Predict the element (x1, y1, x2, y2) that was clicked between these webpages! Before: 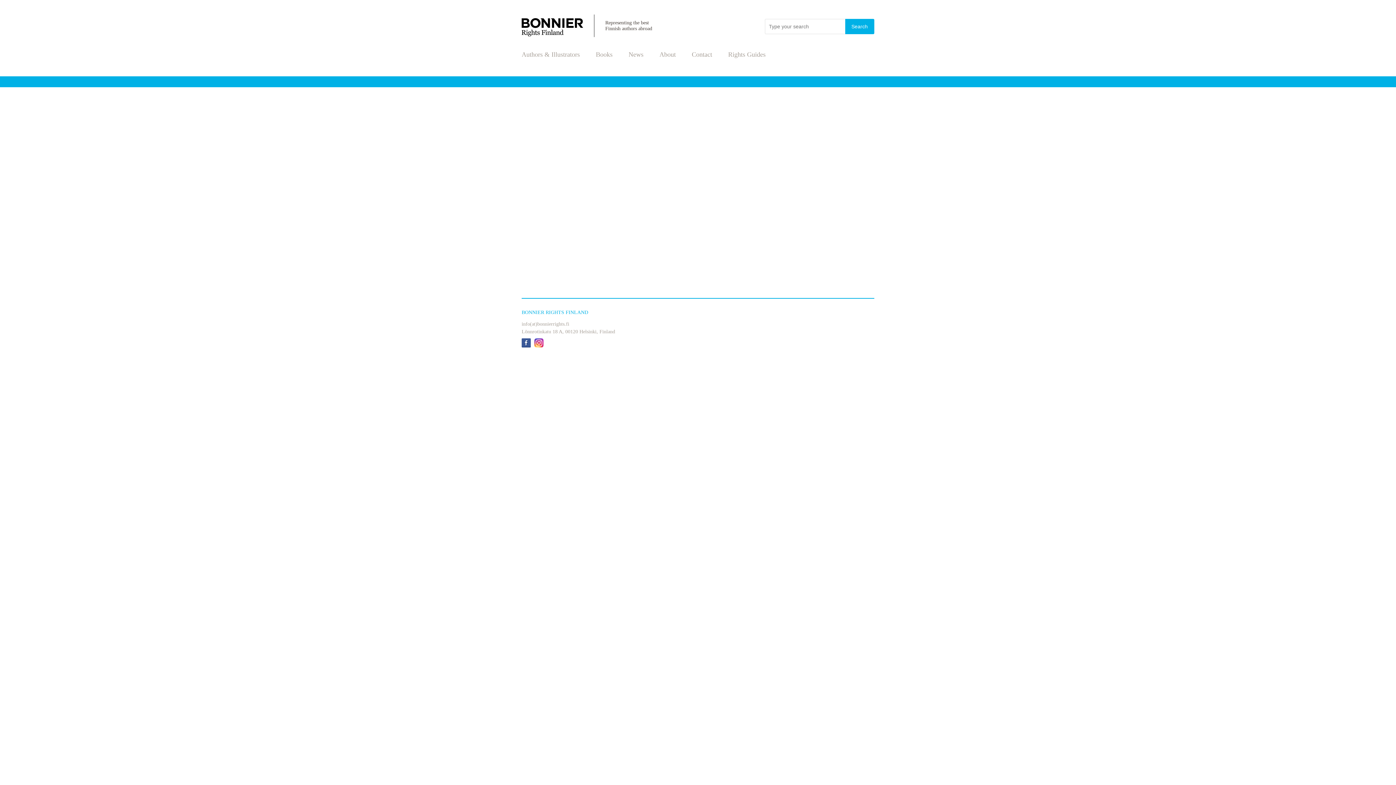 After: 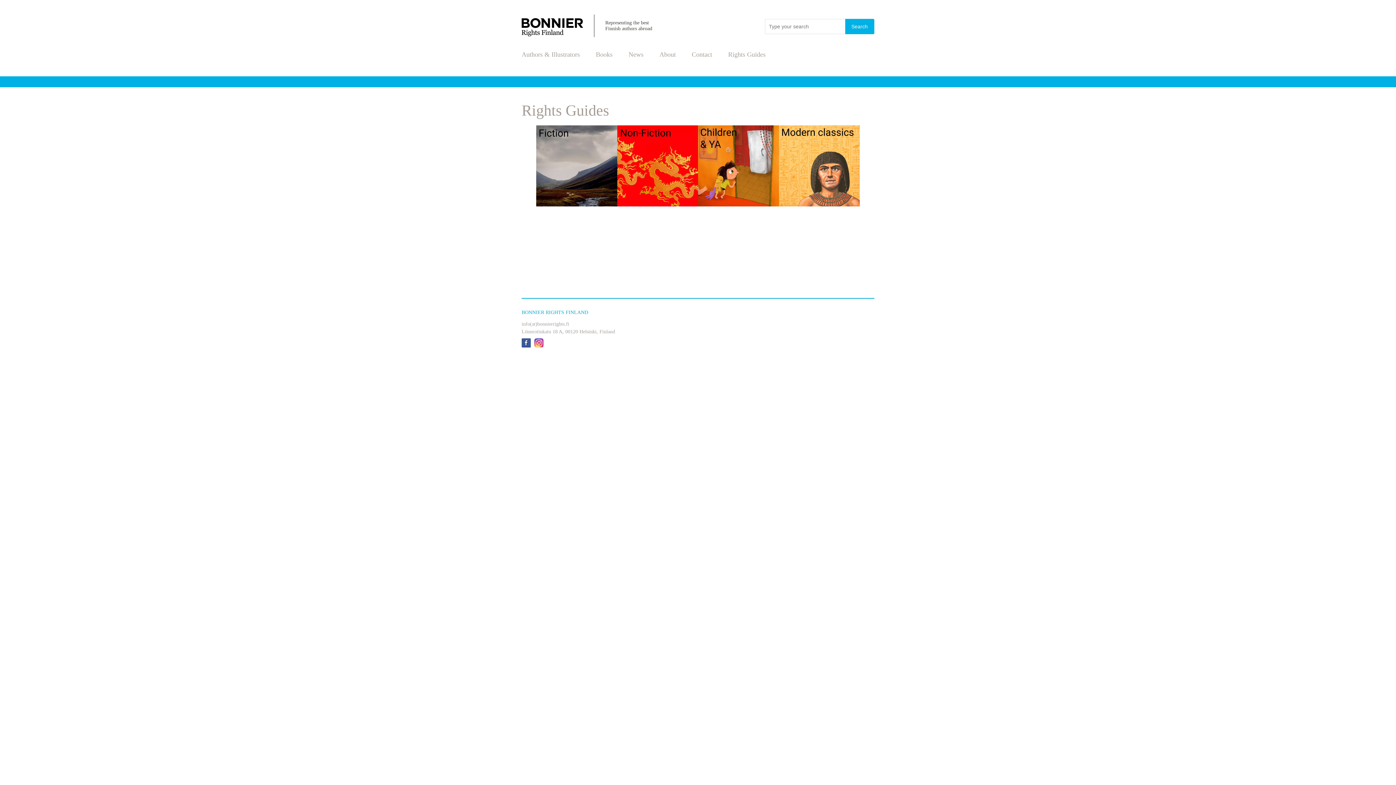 Action: bbox: (728, 50, 765, 58) label: Rights Guides